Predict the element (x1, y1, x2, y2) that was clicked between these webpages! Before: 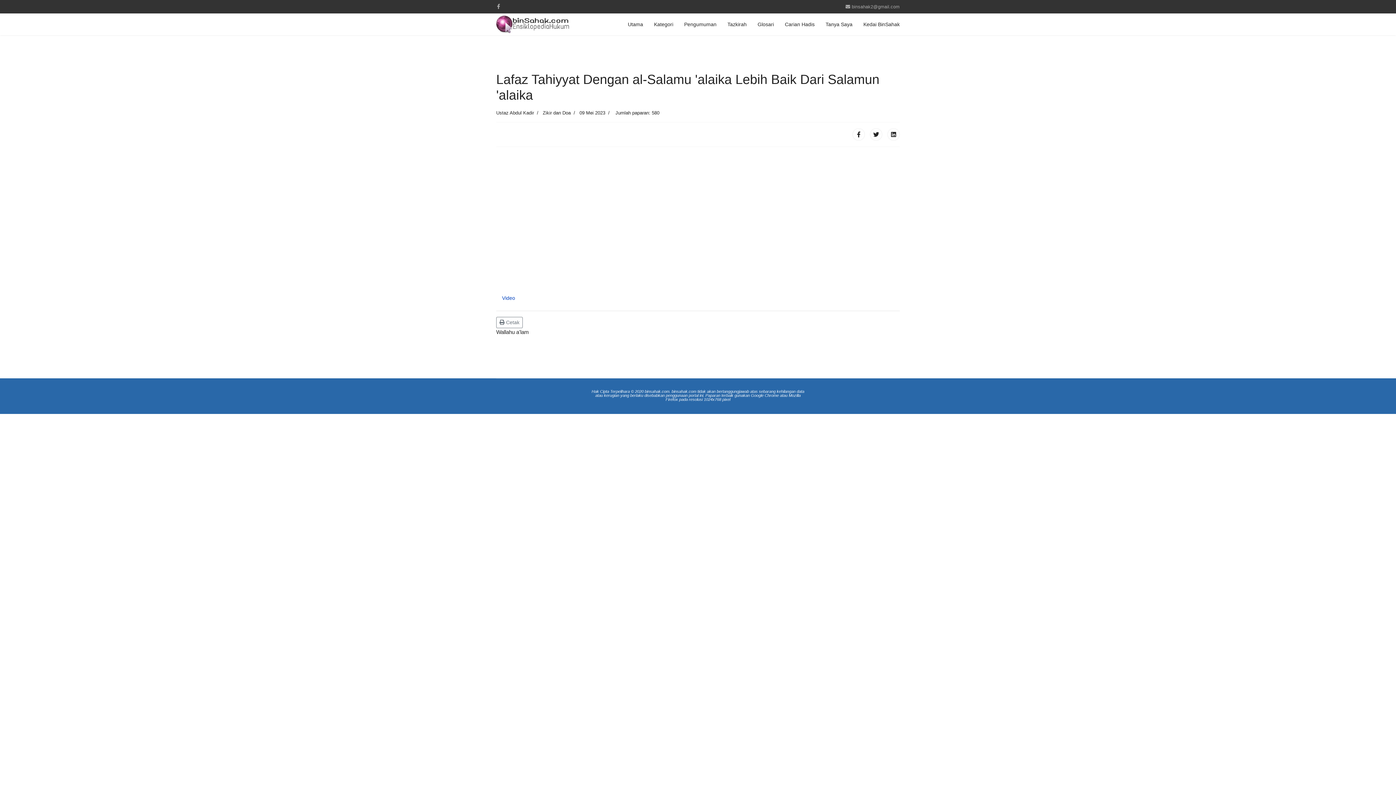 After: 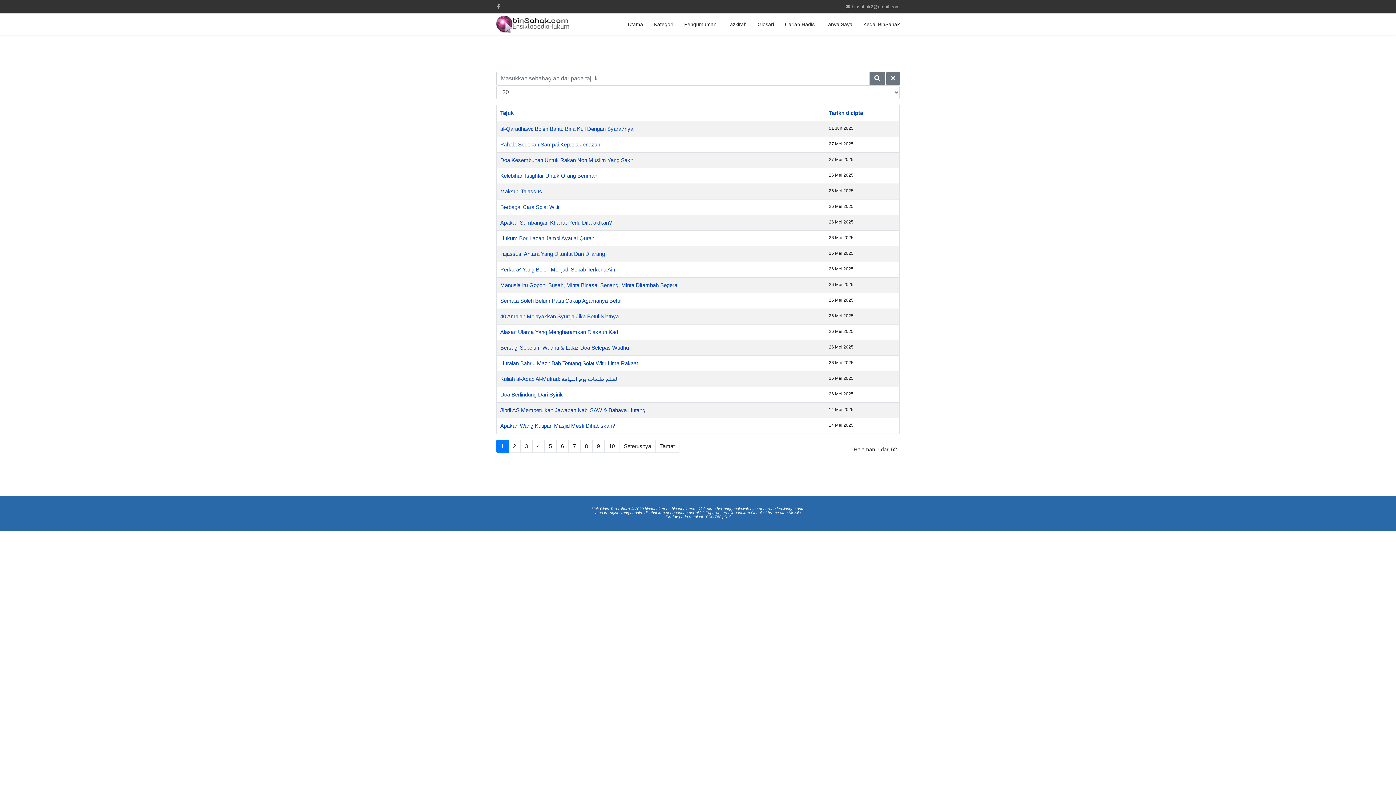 Action: bbox: (496, 291, 521, 305) label: Video